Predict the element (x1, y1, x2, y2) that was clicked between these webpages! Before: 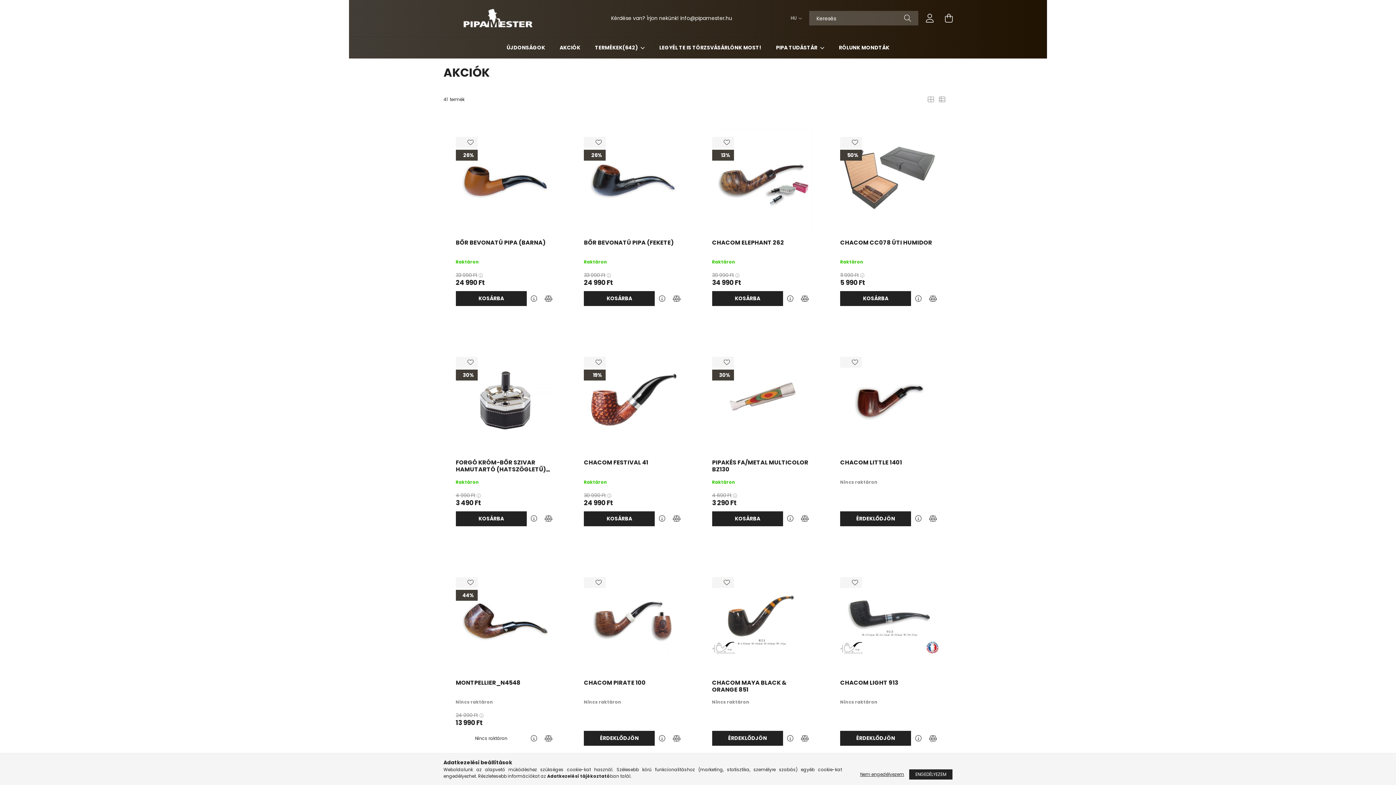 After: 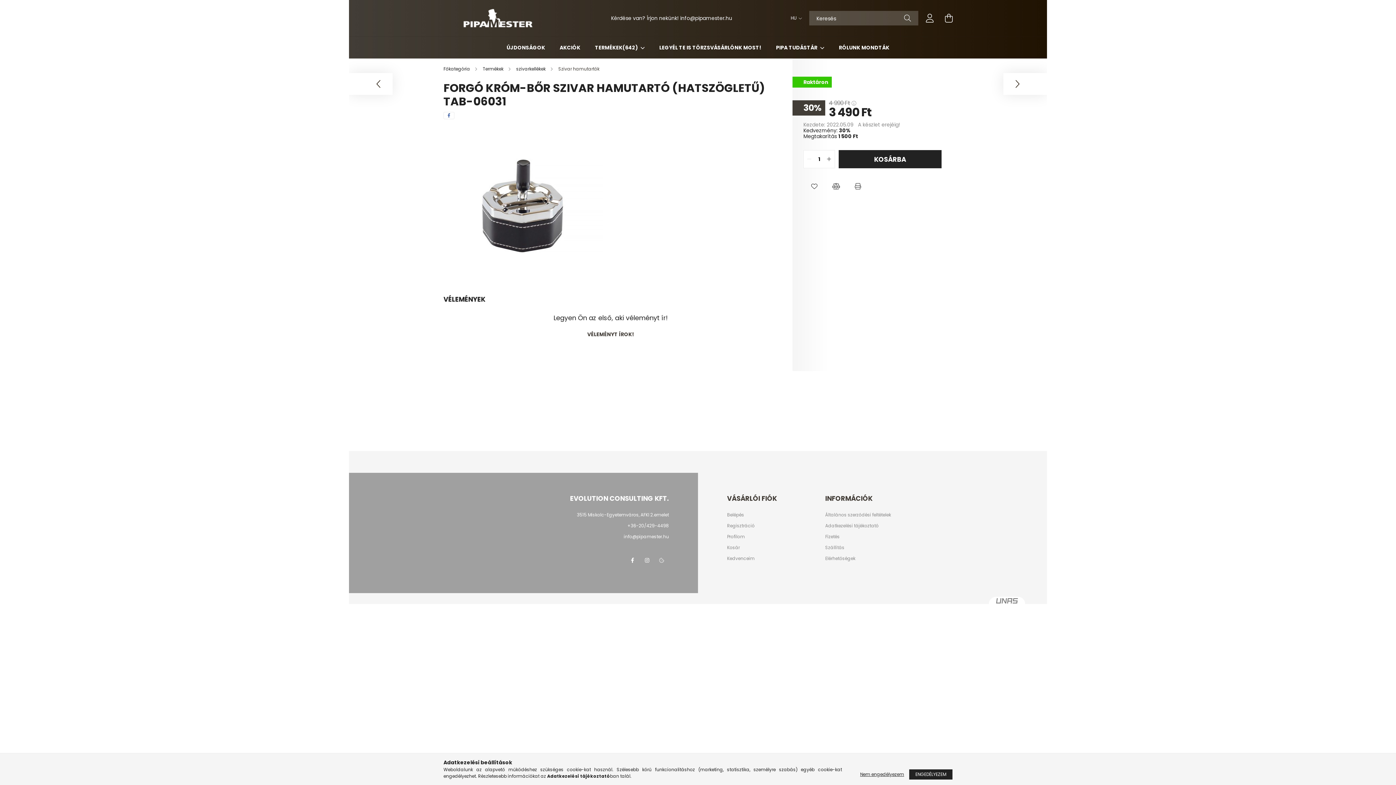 Action: bbox: (455, 459, 555, 473) label: FORGÓ KRÓM-BŐR SZIVAR HAMUTARTÓ (HATSZÖGLETŰ) TAB-06031